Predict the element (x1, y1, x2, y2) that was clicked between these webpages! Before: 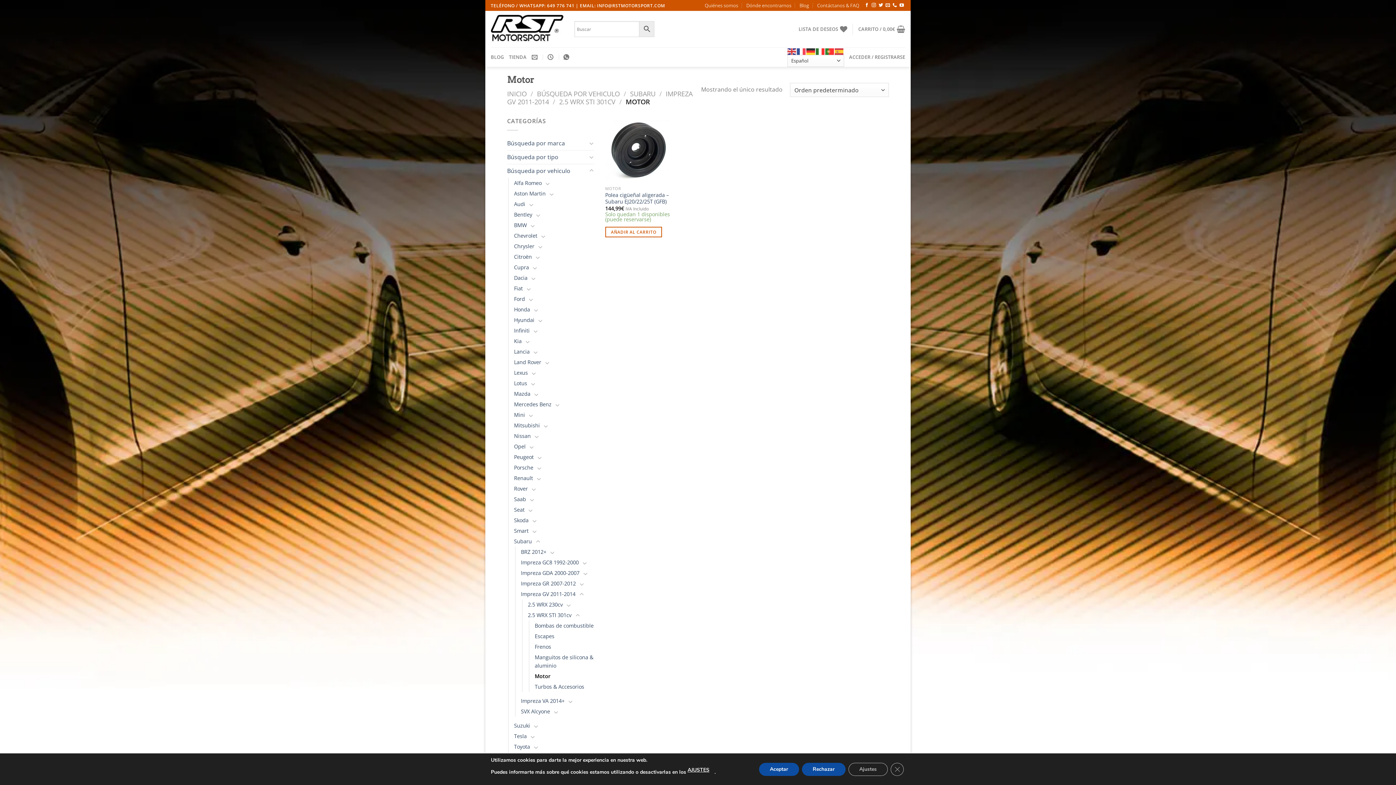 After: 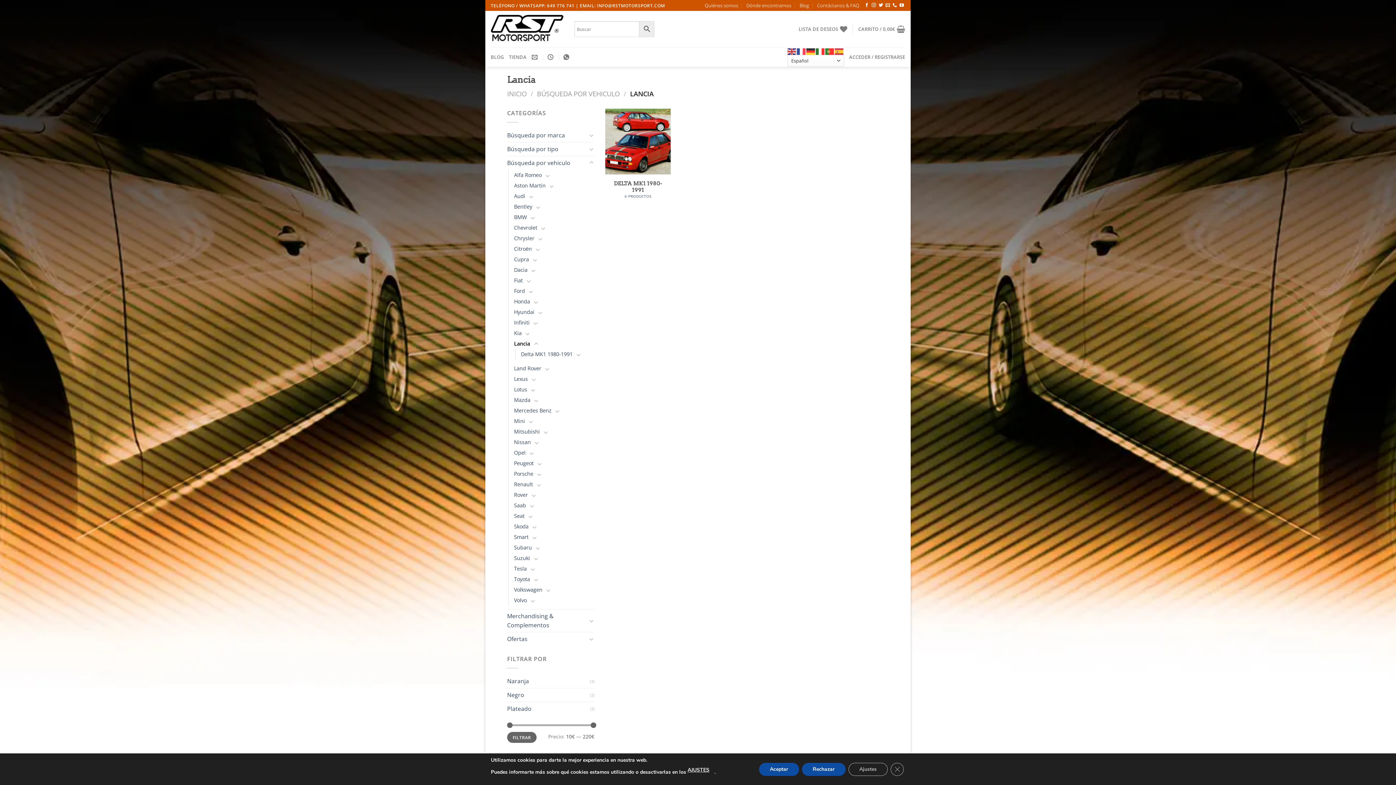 Action: label: Lancia bbox: (514, 346, 529, 357)